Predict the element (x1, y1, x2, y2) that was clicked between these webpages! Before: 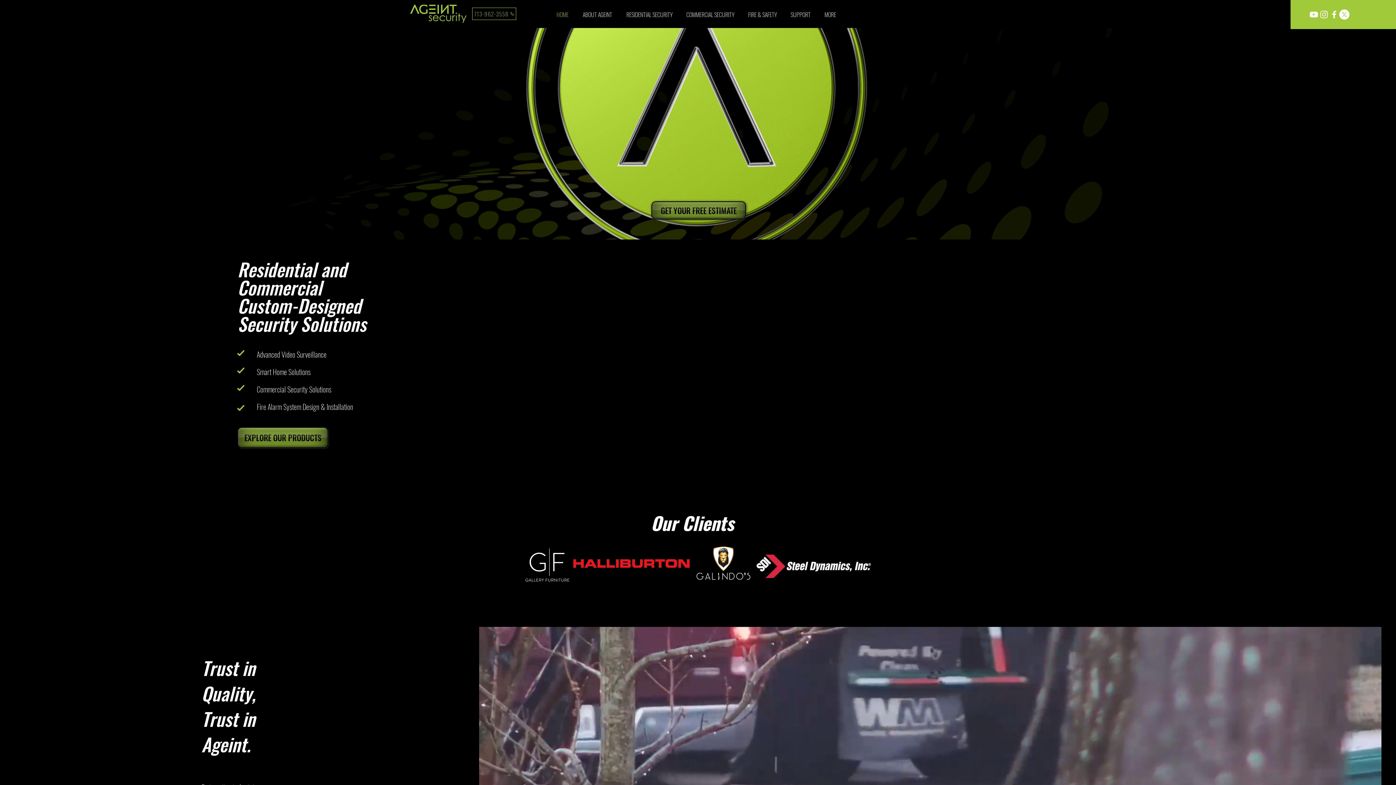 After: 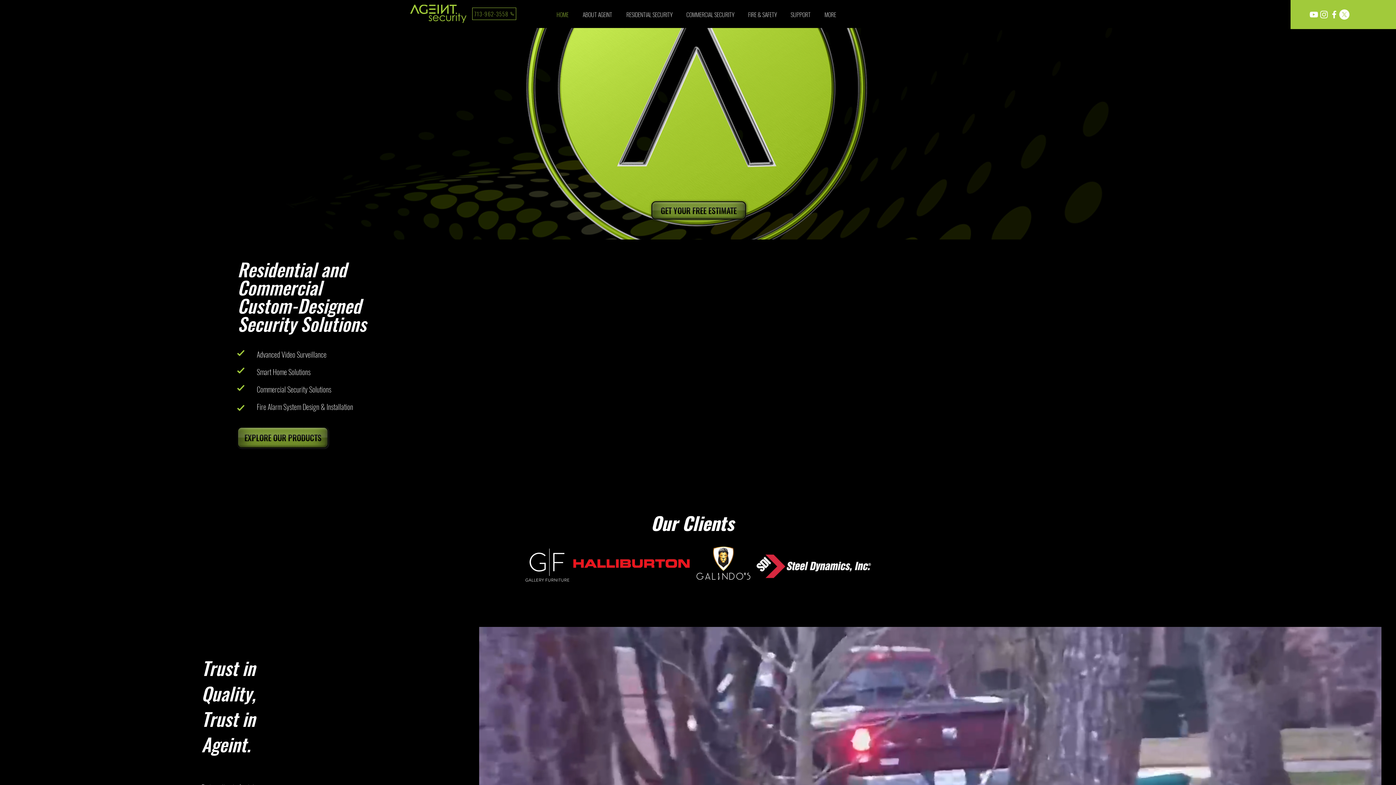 Action: bbox: (928, 253, 1143, 442) label: Eye